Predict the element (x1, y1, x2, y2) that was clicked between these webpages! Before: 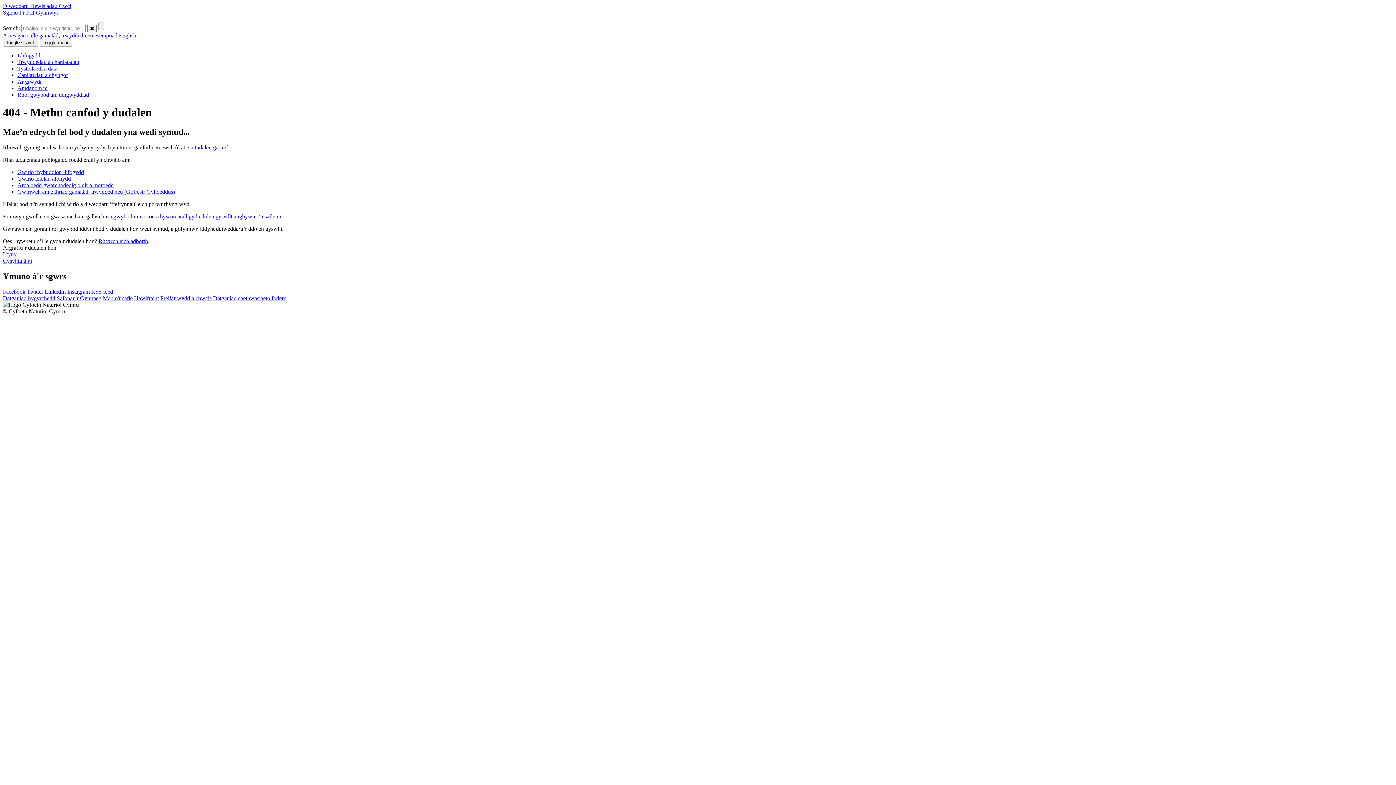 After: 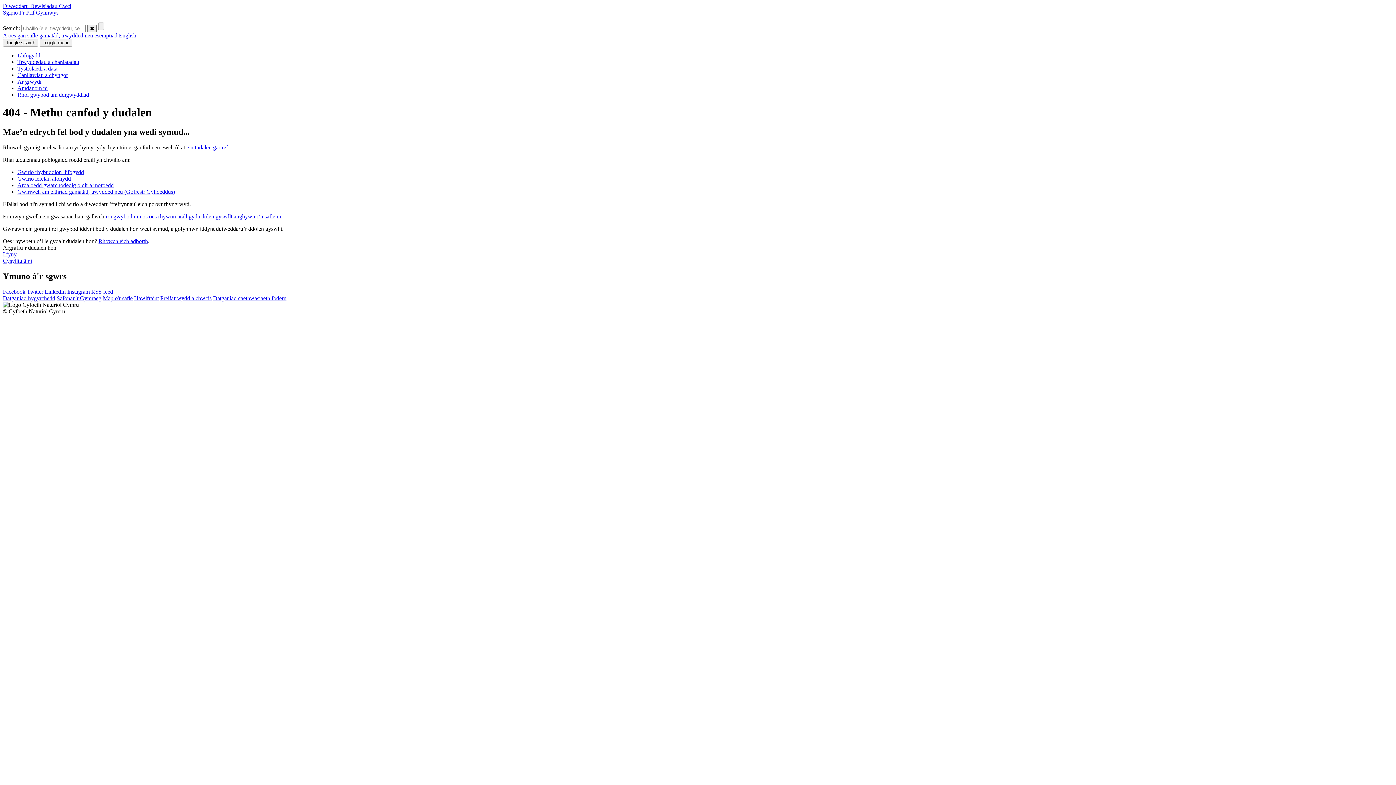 Action: bbox: (26, 288, 44, 294) label: Twitter 